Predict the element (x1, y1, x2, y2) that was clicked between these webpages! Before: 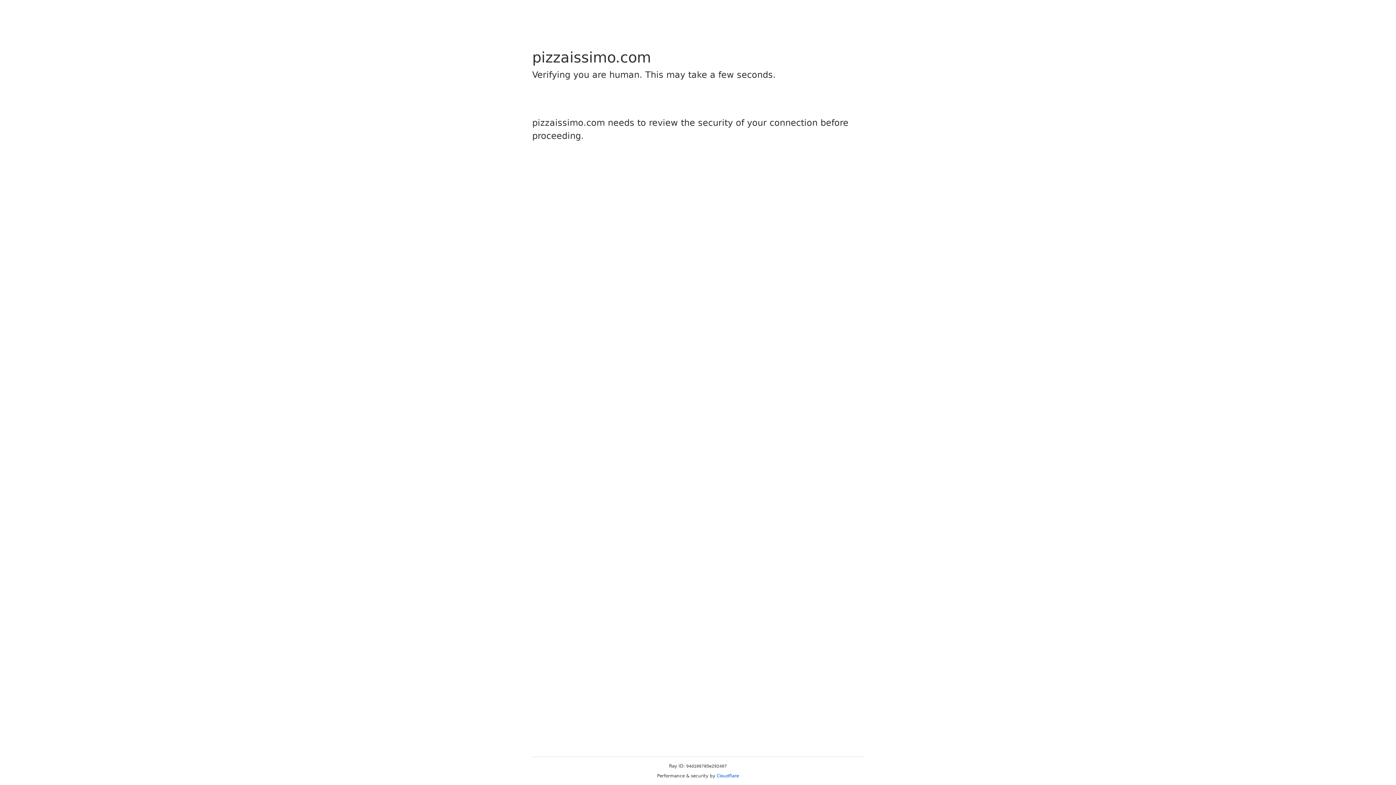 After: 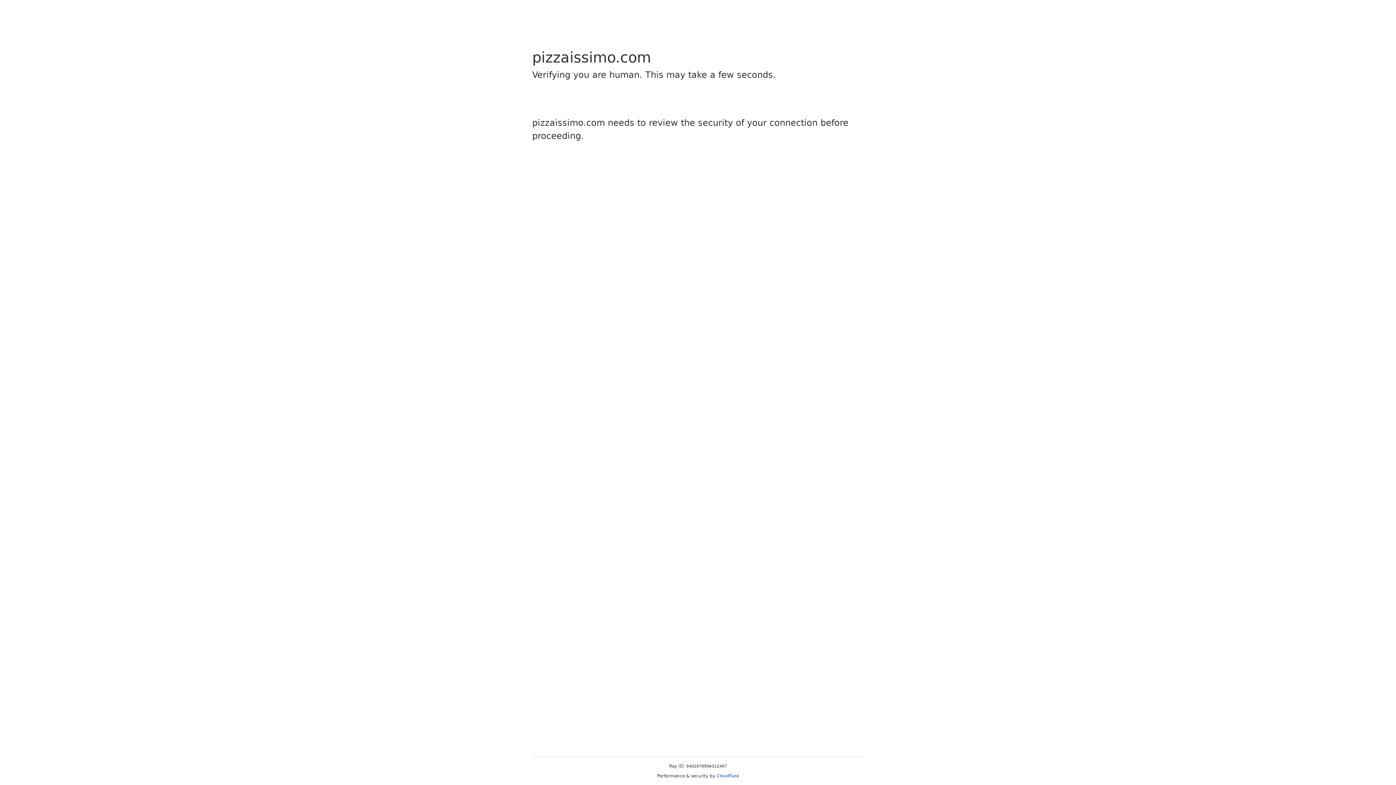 Action: label: Cloudflare bbox: (716, 773, 739, 778)